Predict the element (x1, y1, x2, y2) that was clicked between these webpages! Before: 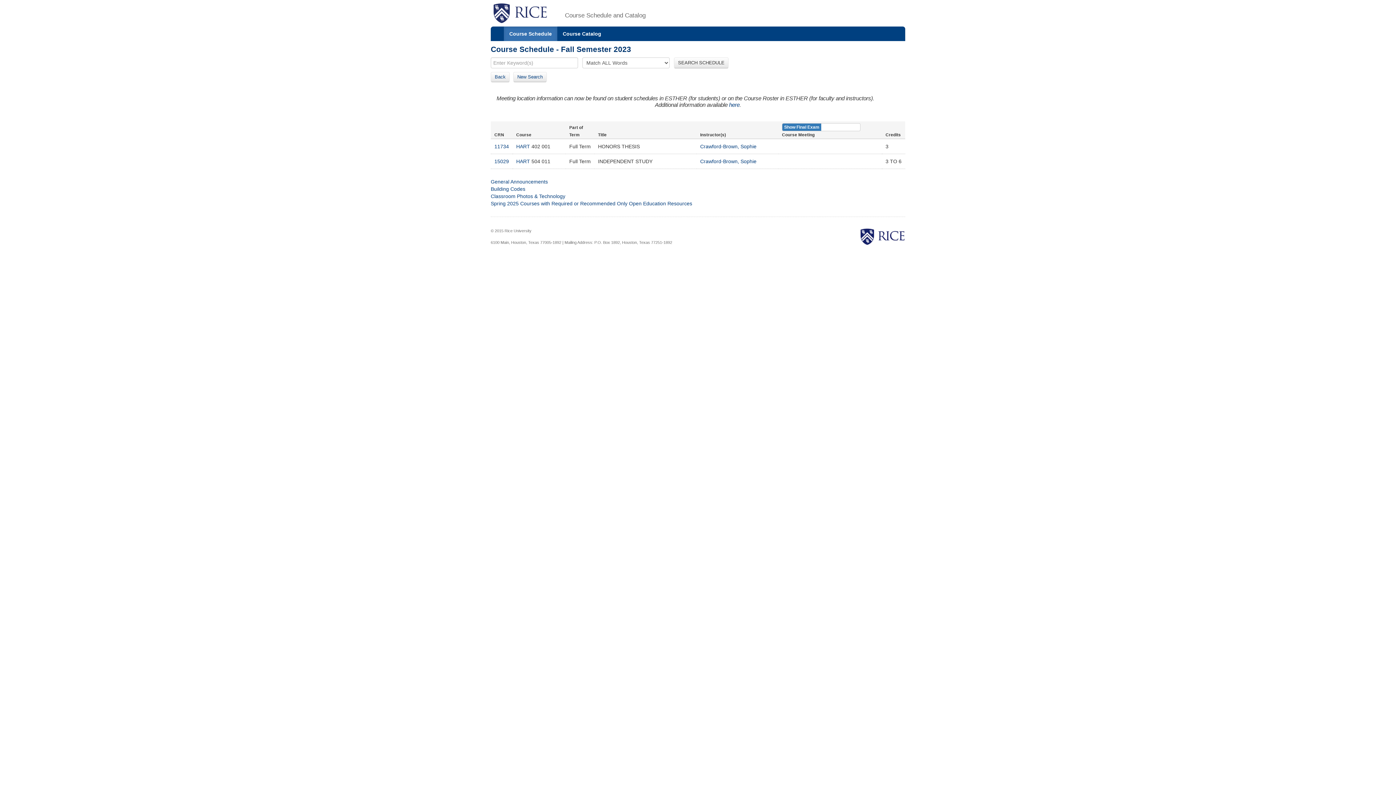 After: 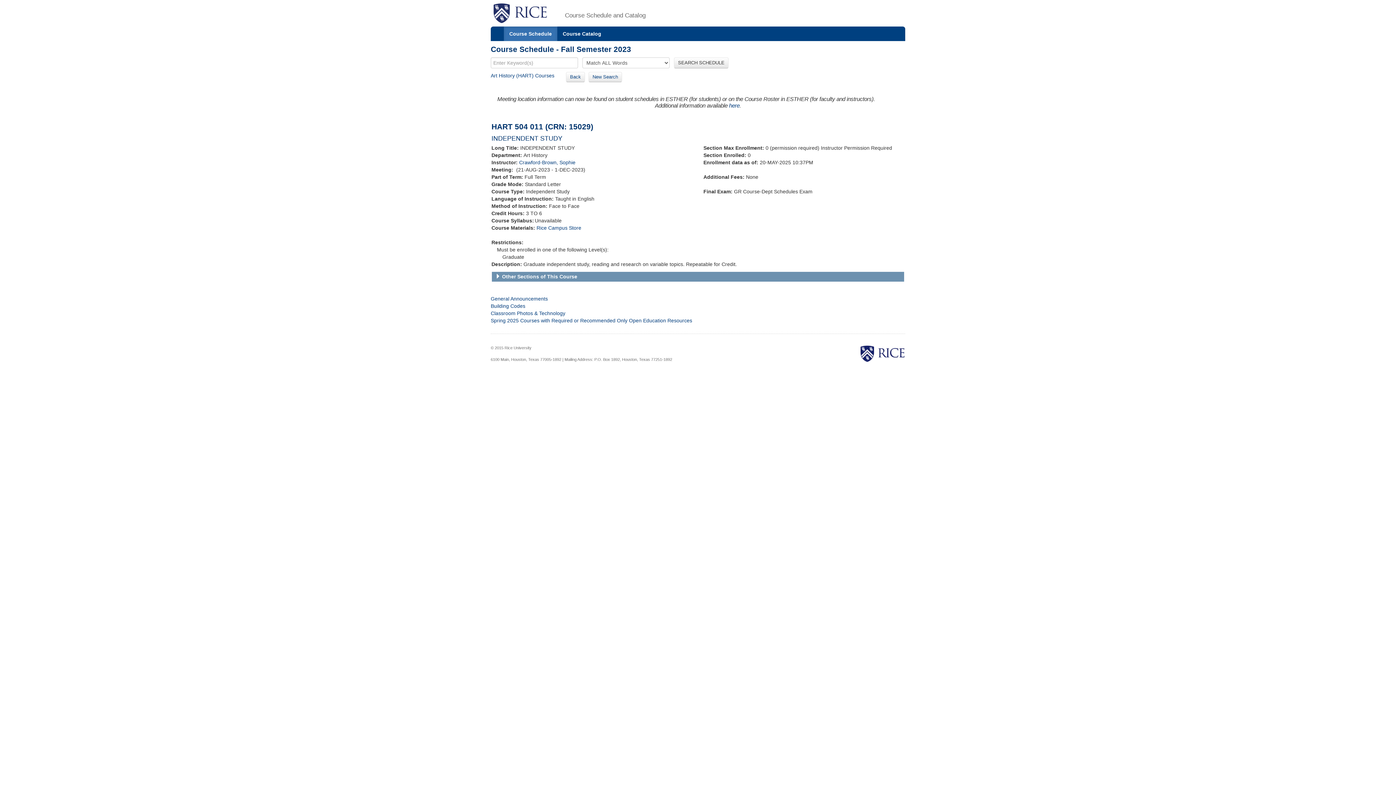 Action: label: 15029 bbox: (494, 158, 509, 164)